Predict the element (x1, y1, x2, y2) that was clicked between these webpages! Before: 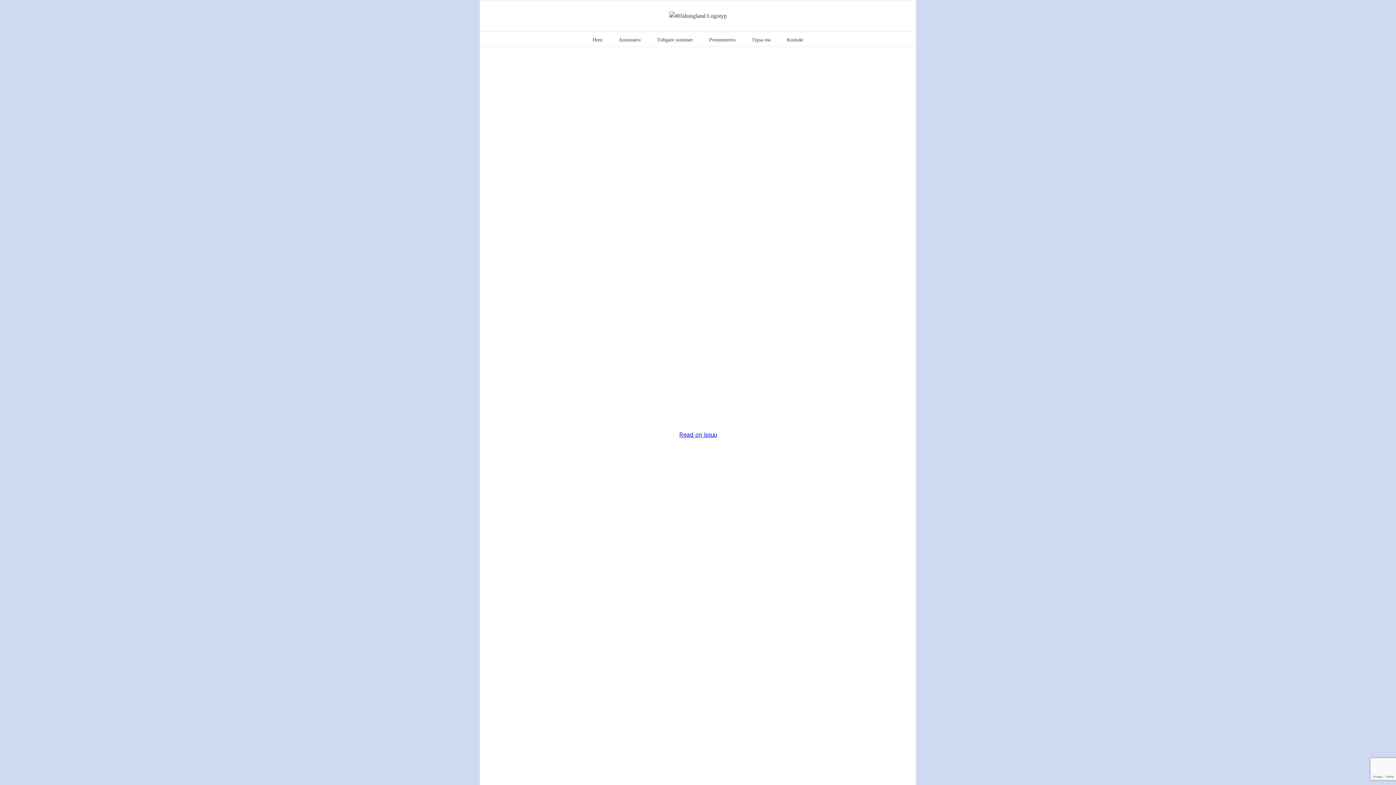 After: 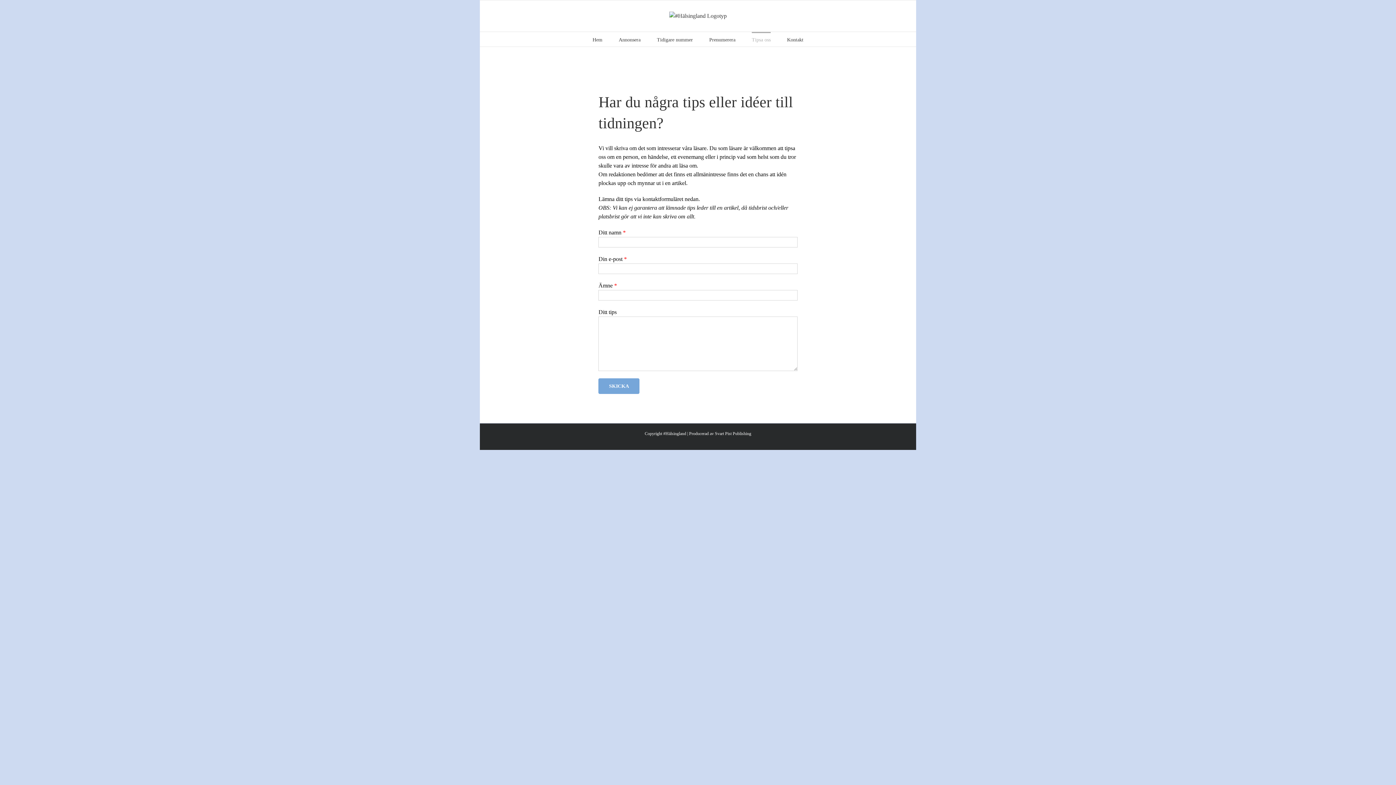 Action: label: Tipsa oss bbox: (752, 32, 770, 46)